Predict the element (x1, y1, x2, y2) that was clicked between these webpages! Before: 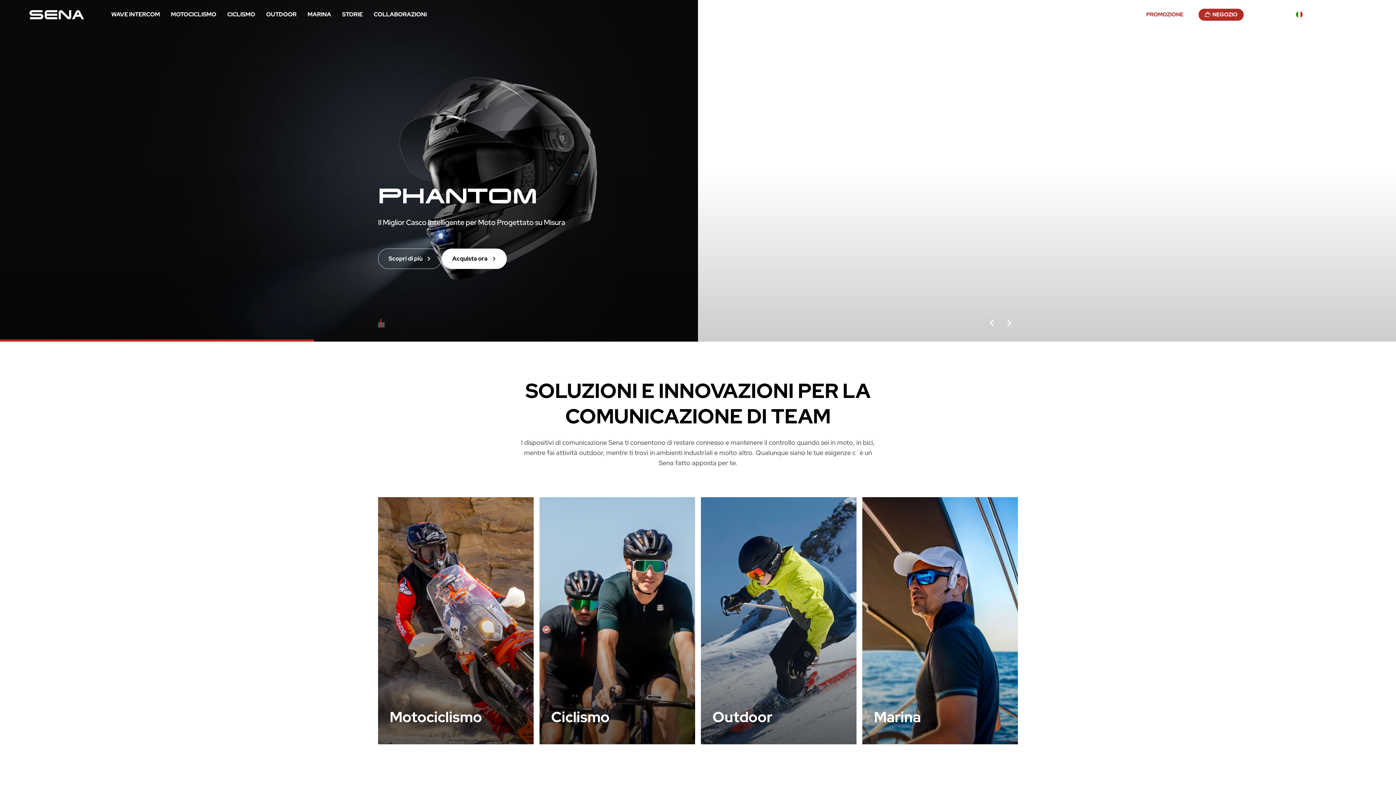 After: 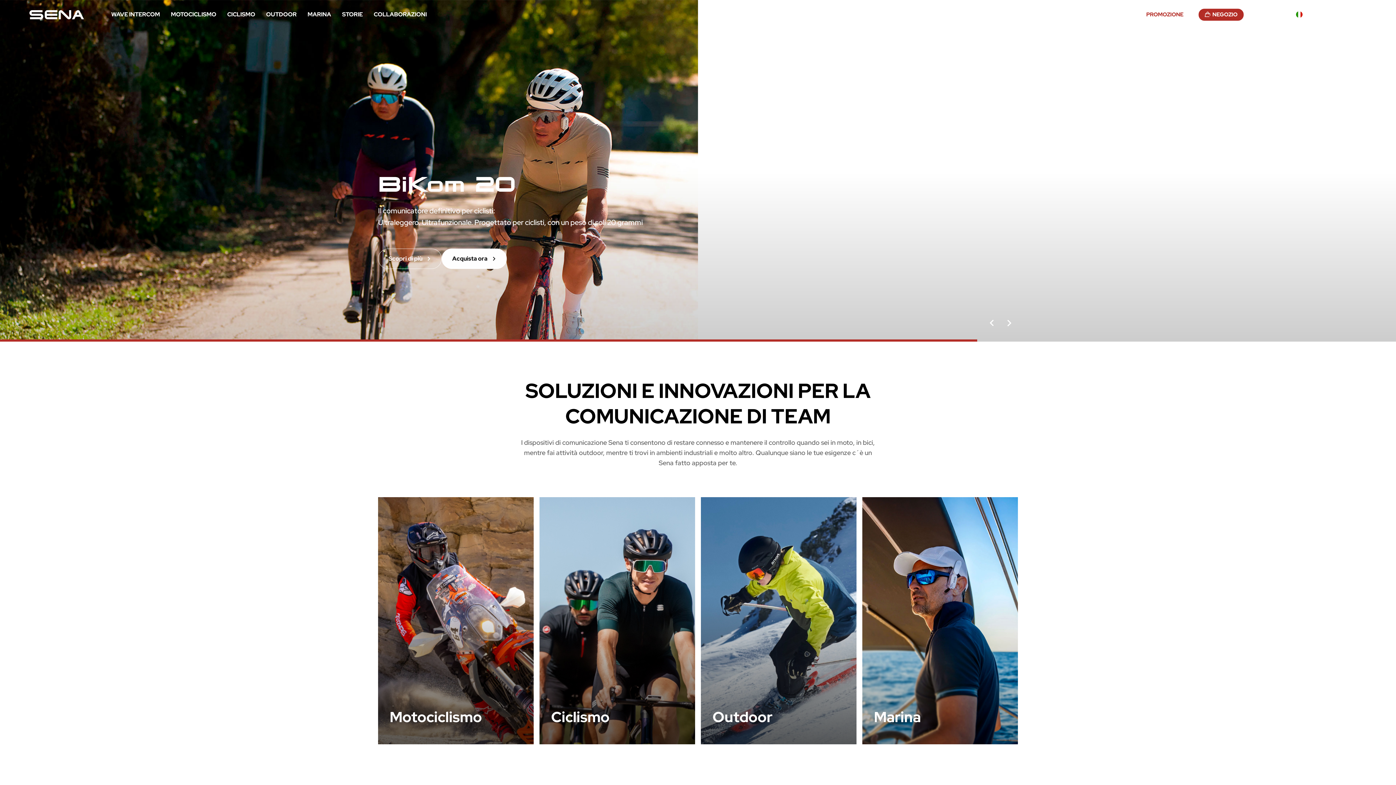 Action: bbox: (179, 668, 186, 675) label: Cookie Close